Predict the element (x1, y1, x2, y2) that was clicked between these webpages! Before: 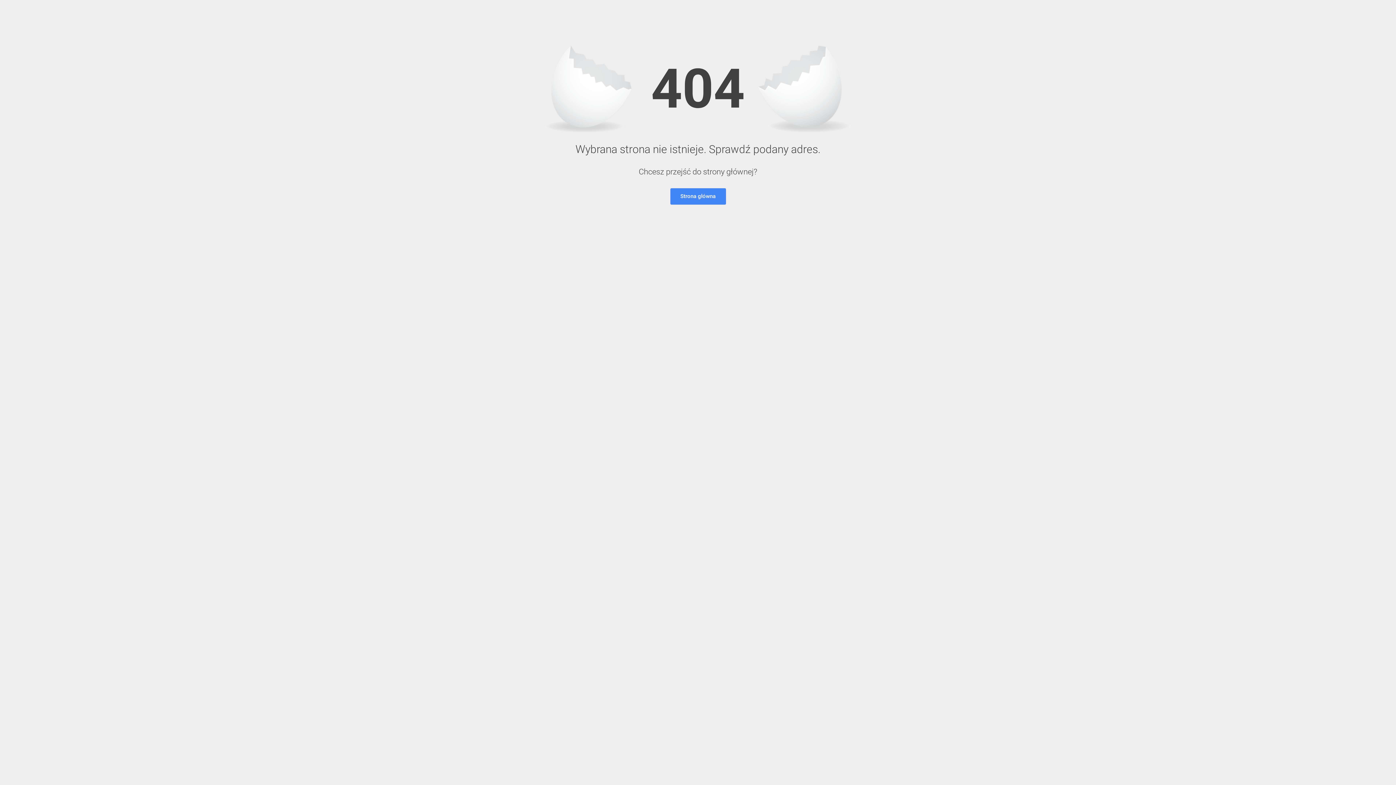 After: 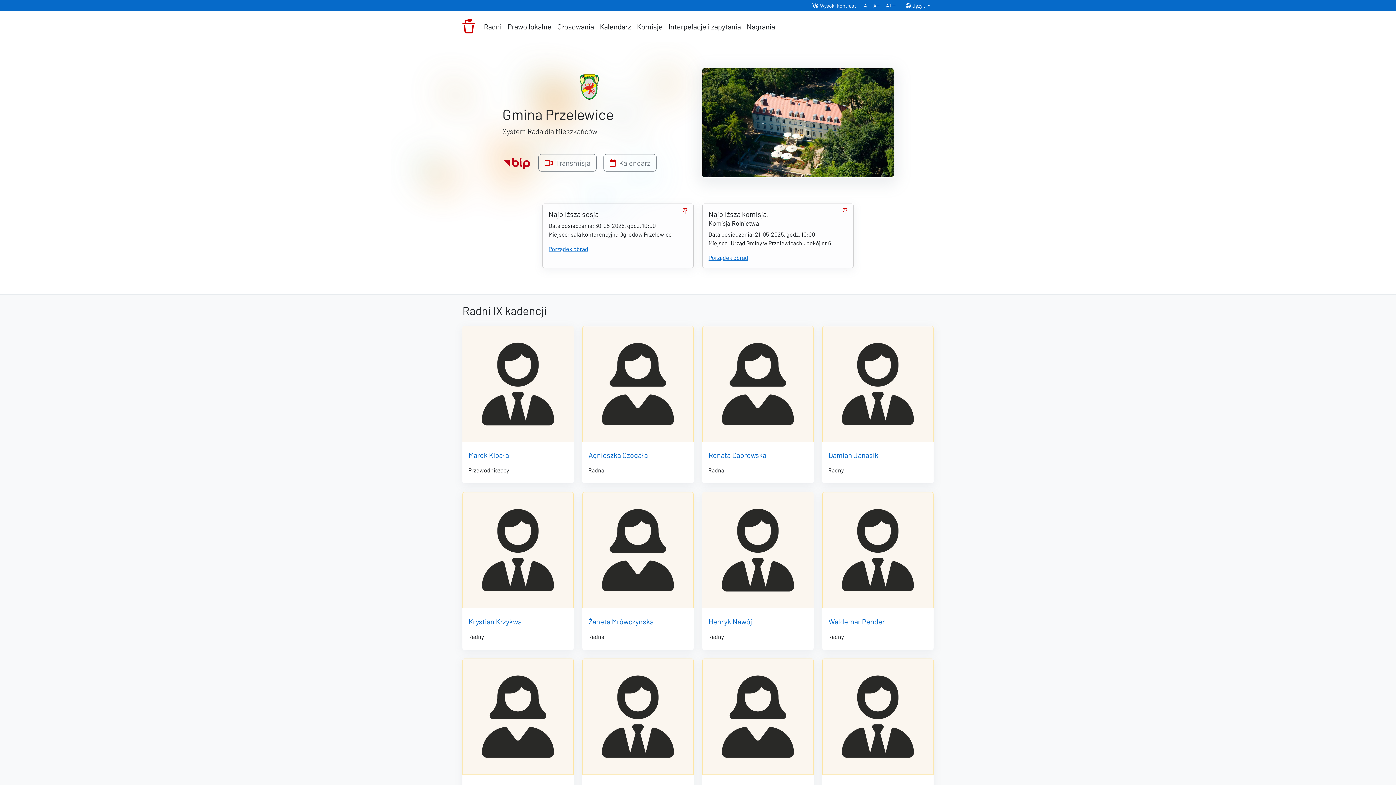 Action: label: Strona główna bbox: (670, 188, 726, 204)